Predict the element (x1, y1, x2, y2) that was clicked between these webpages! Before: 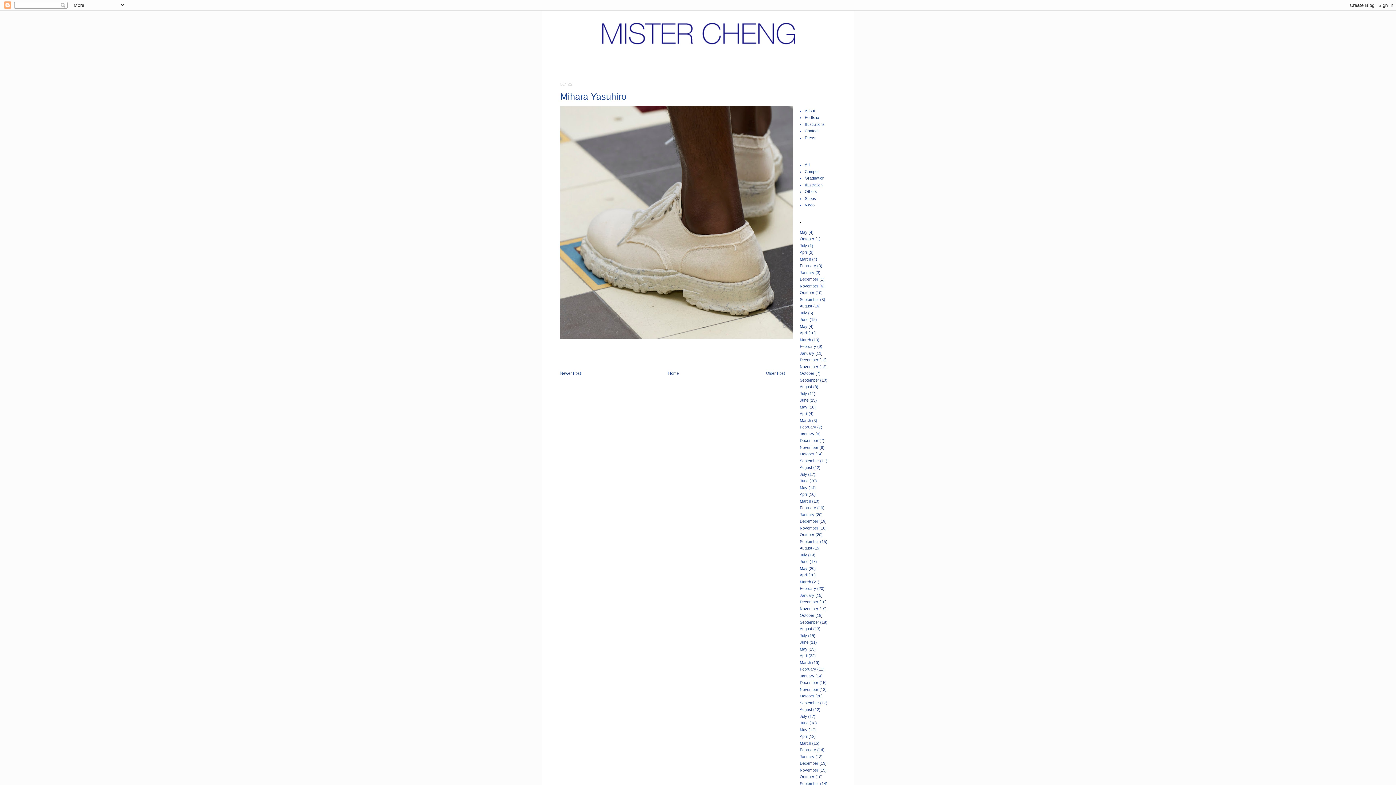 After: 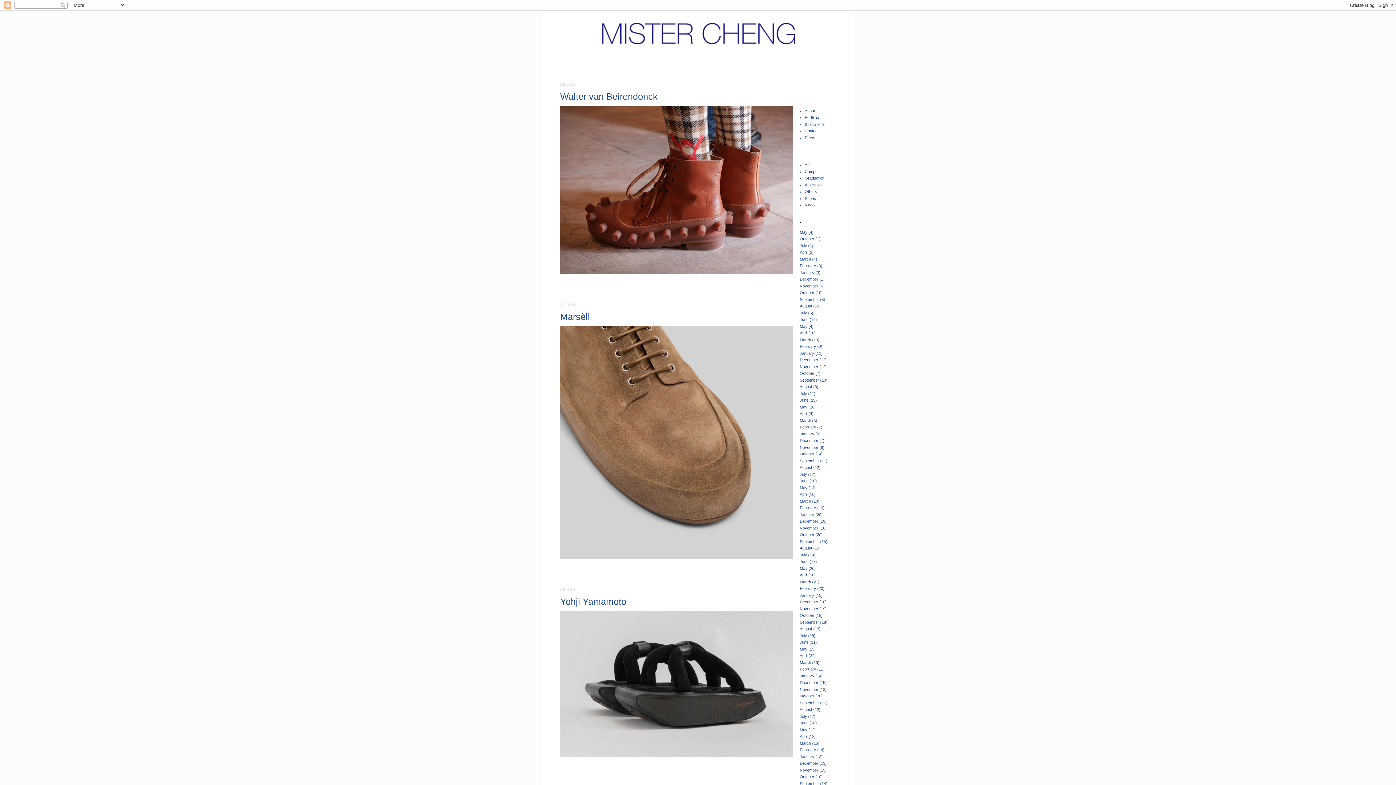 Action: bbox: (556, 14, 840, 69)